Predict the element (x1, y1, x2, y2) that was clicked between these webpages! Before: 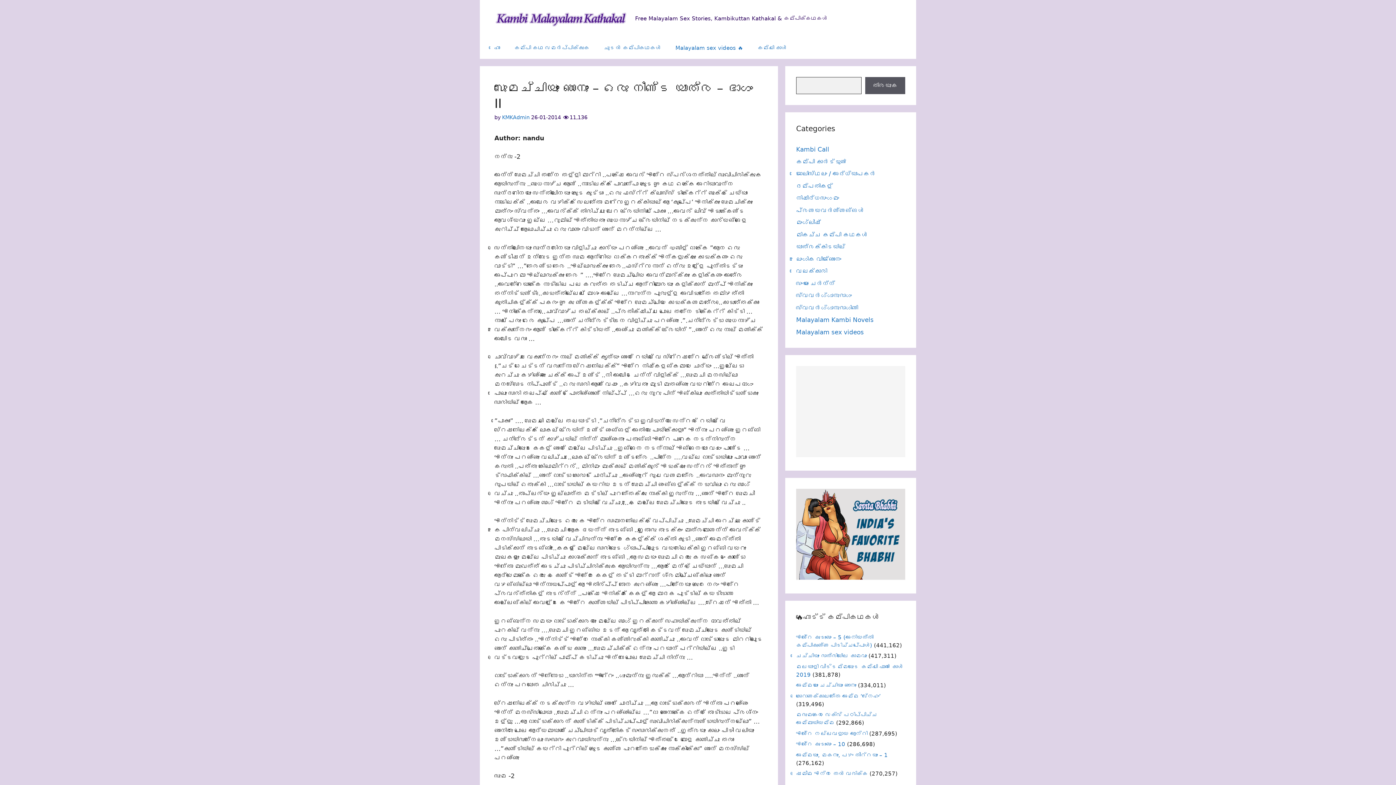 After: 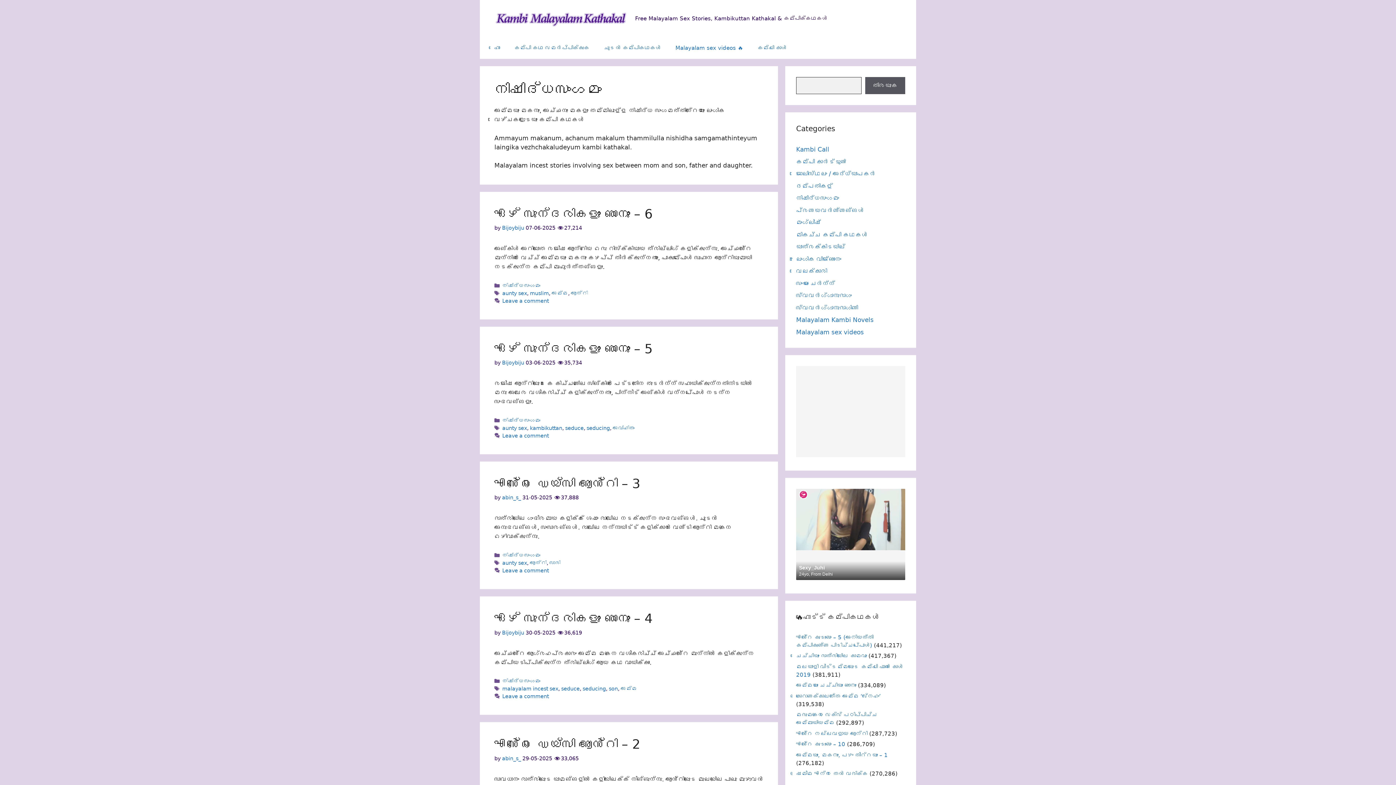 Action: label: നിഷിദ്ധസംഗമം bbox: (796, 194, 839, 201)